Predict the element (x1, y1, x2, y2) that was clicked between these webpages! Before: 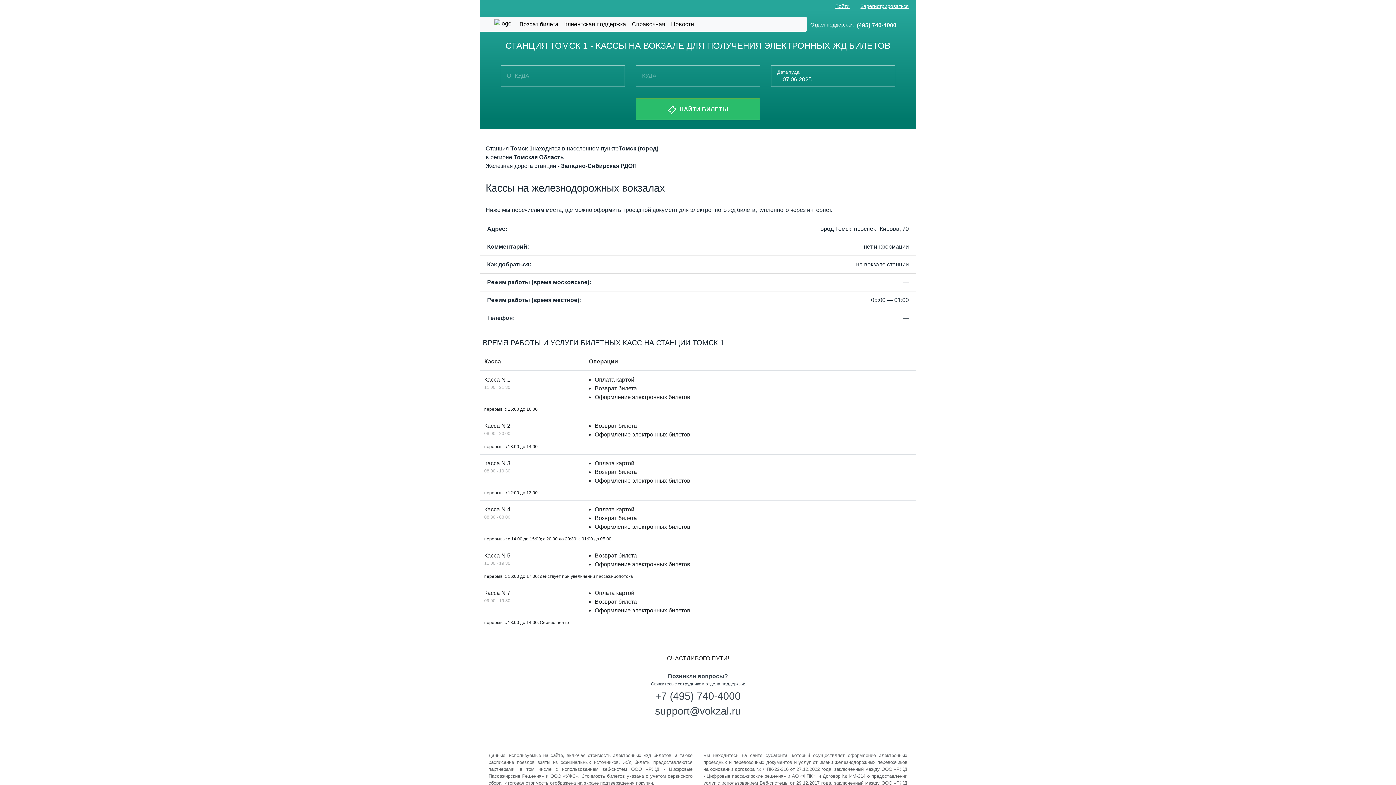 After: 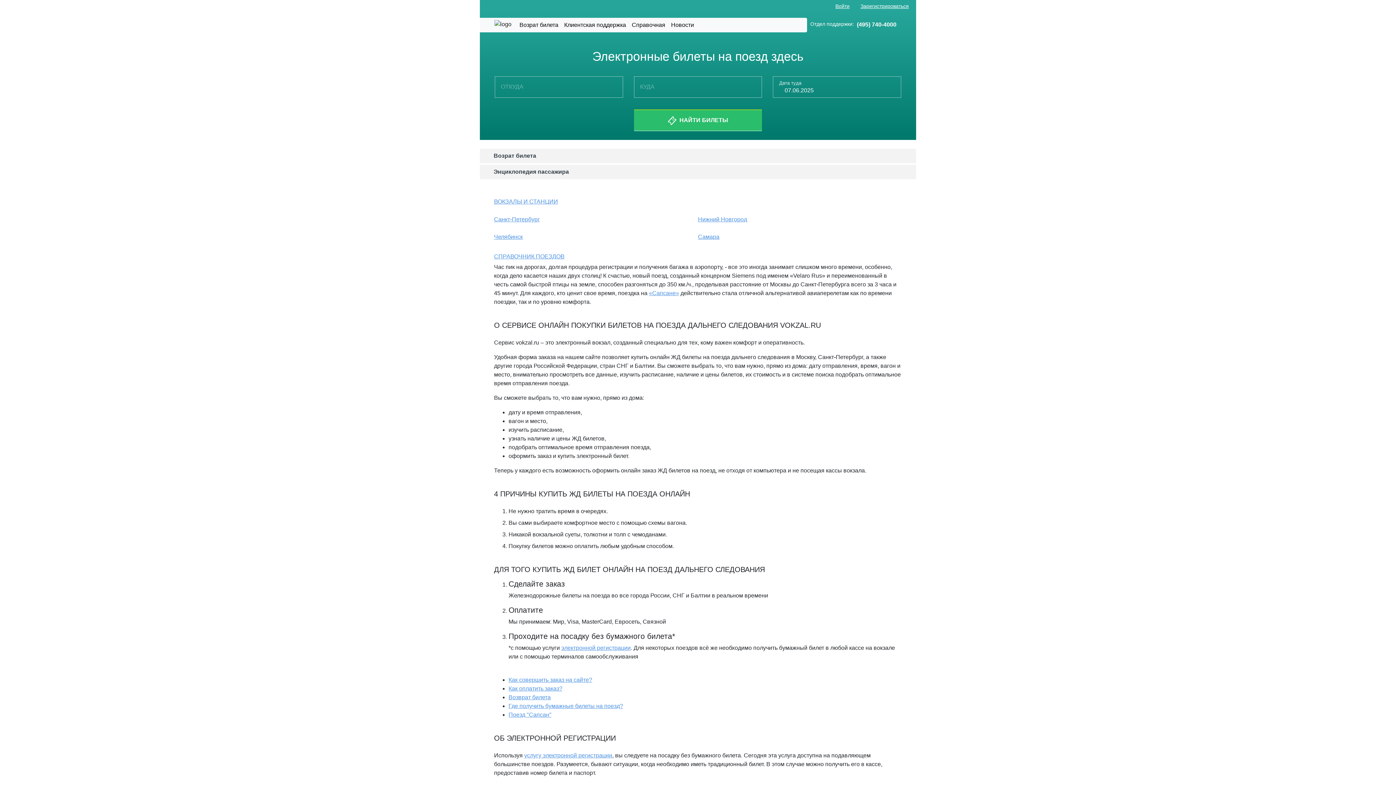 Action: bbox: (489, 17, 511, 31)